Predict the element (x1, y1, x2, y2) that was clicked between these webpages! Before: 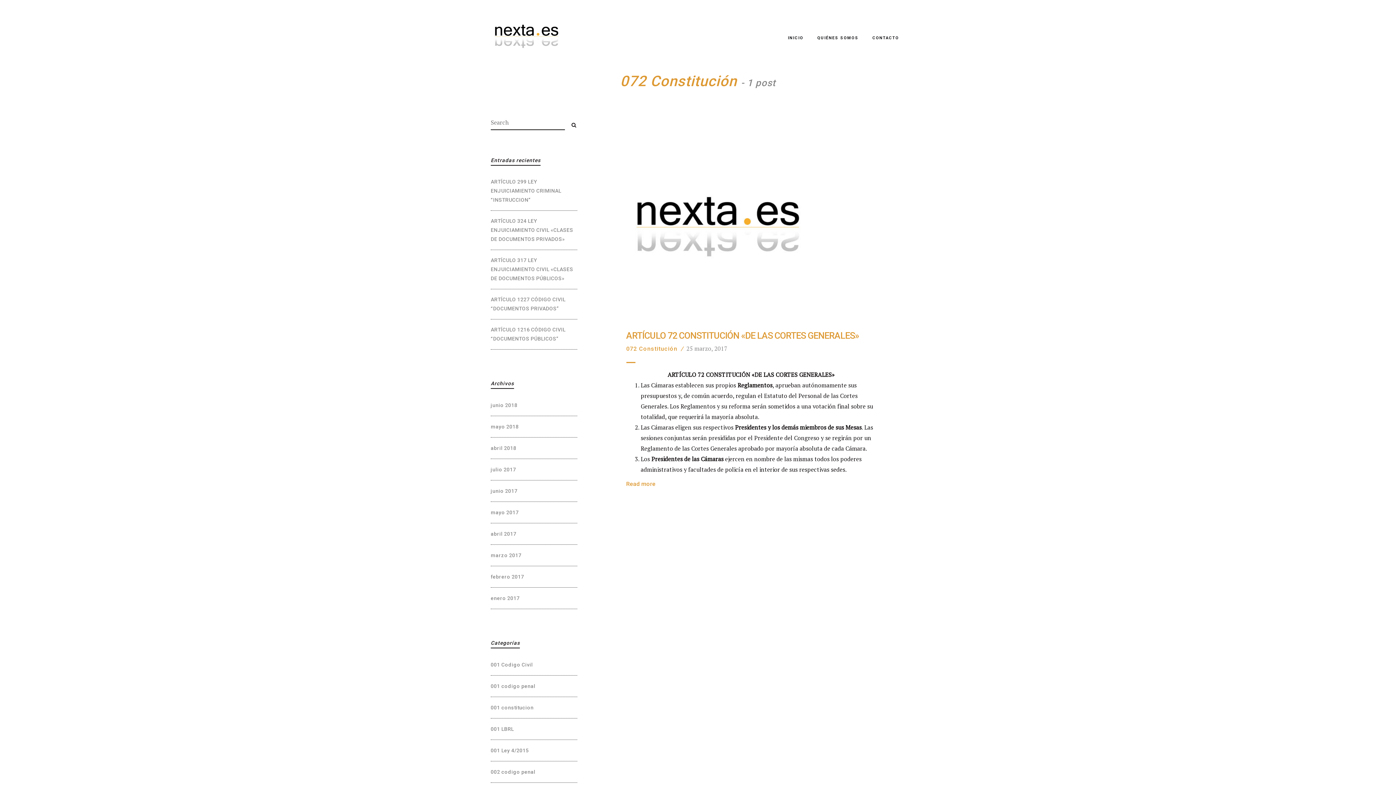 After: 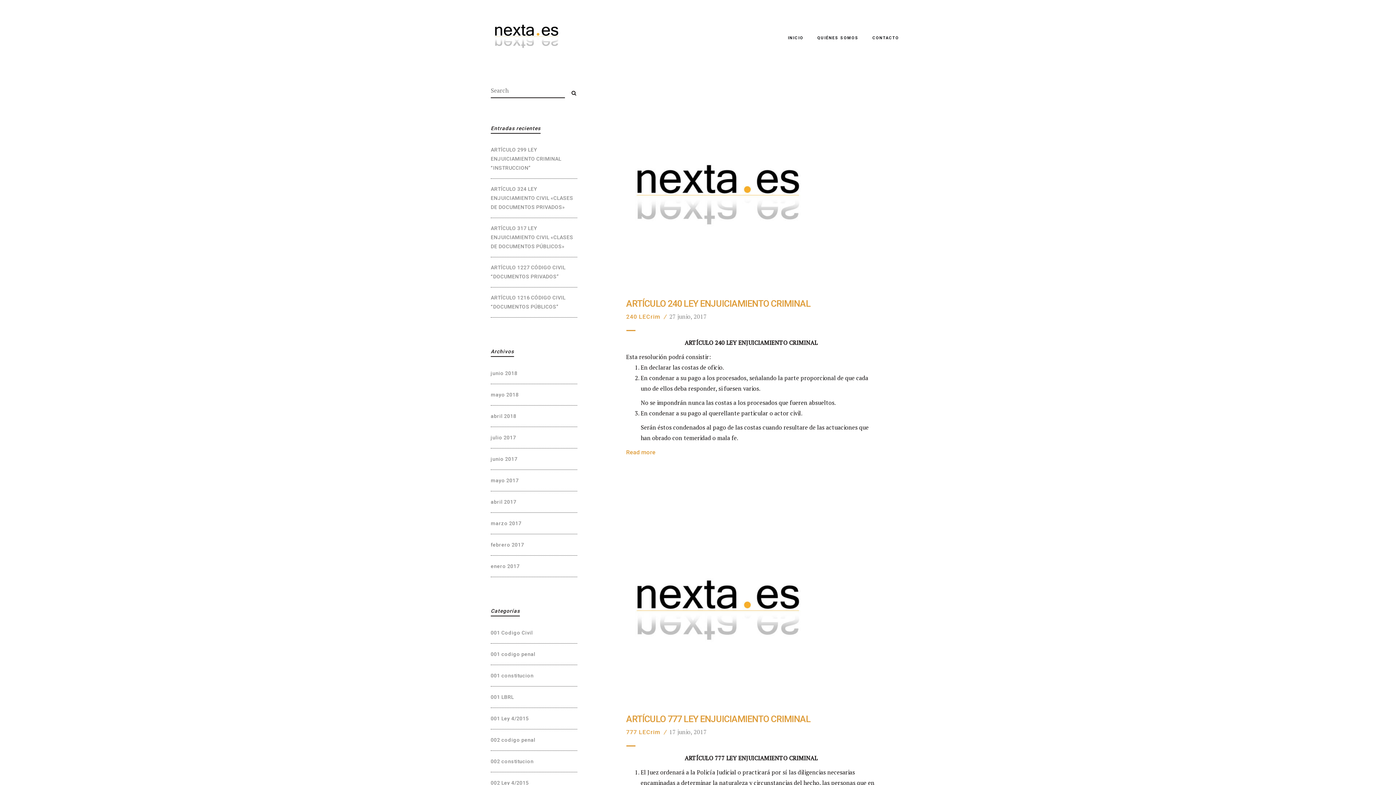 Action: bbox: (490, 486, 577, 496) label: junio 2017